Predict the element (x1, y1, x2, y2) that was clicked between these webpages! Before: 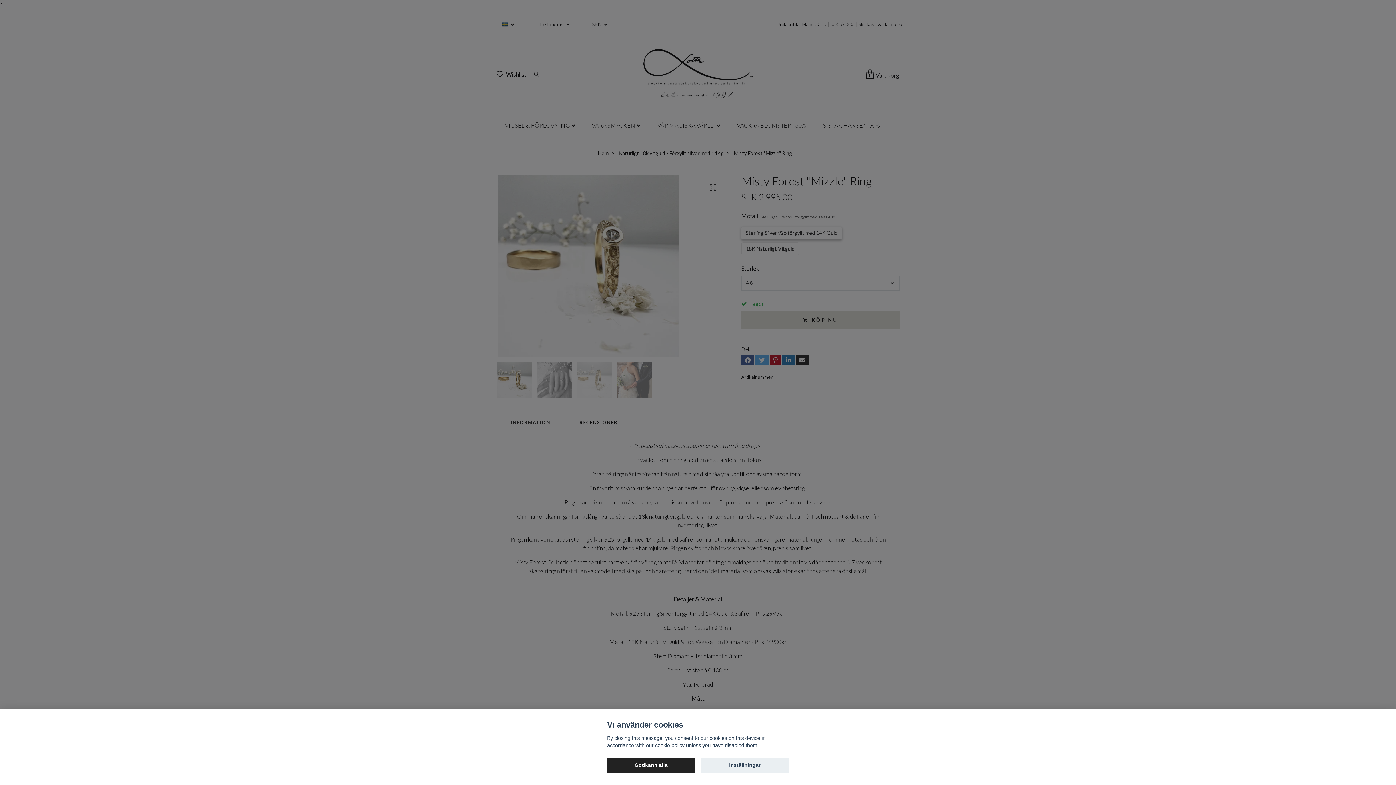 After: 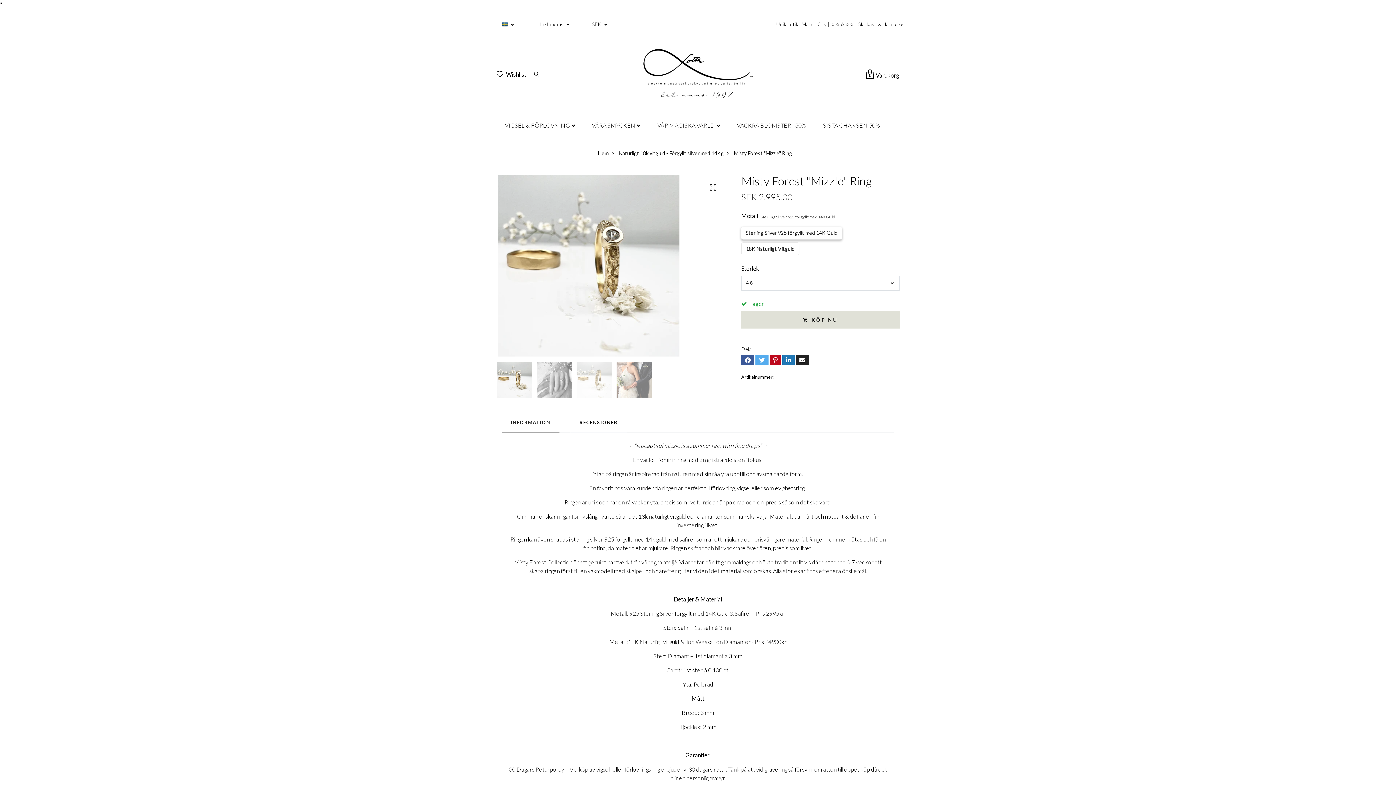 Action: label: Godkänn alla bbox: (607, 758, 695, 773)